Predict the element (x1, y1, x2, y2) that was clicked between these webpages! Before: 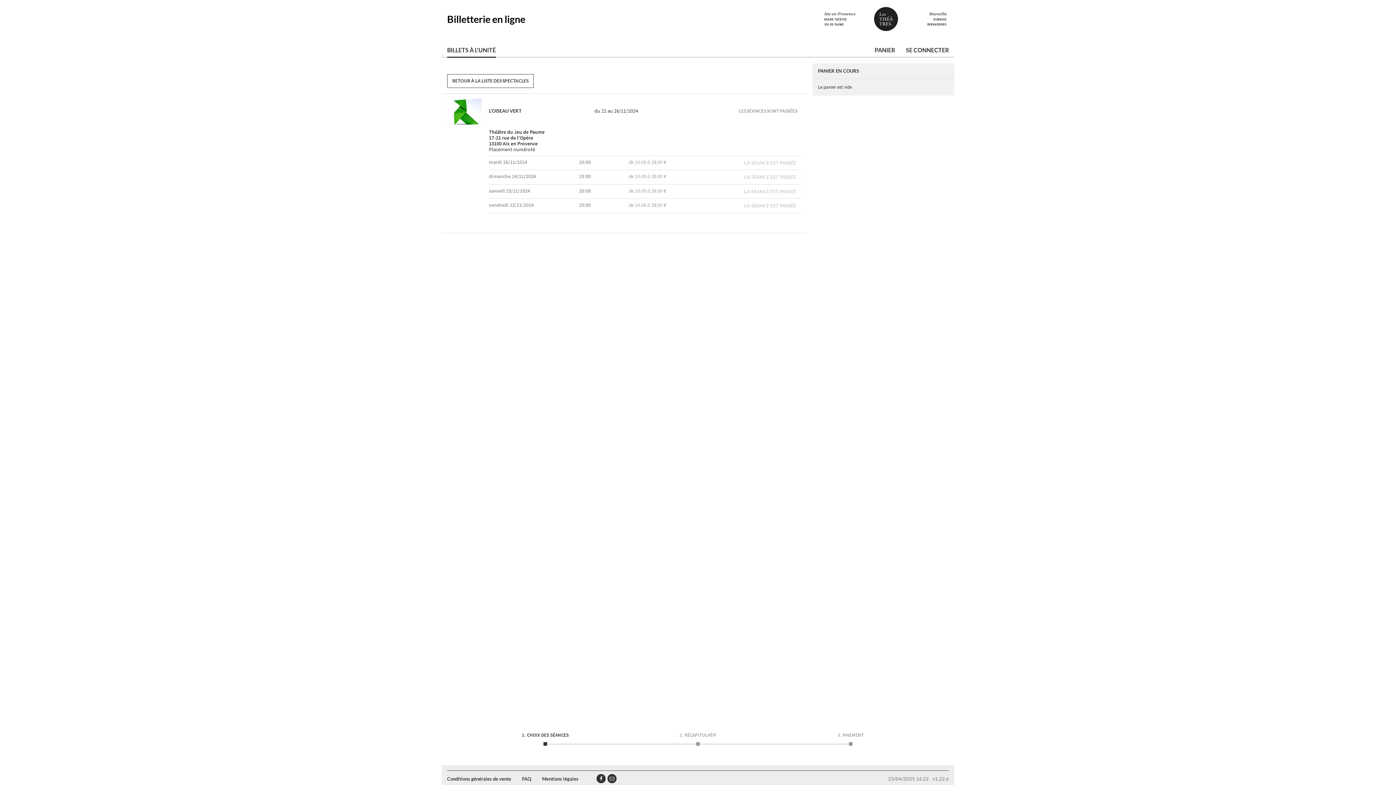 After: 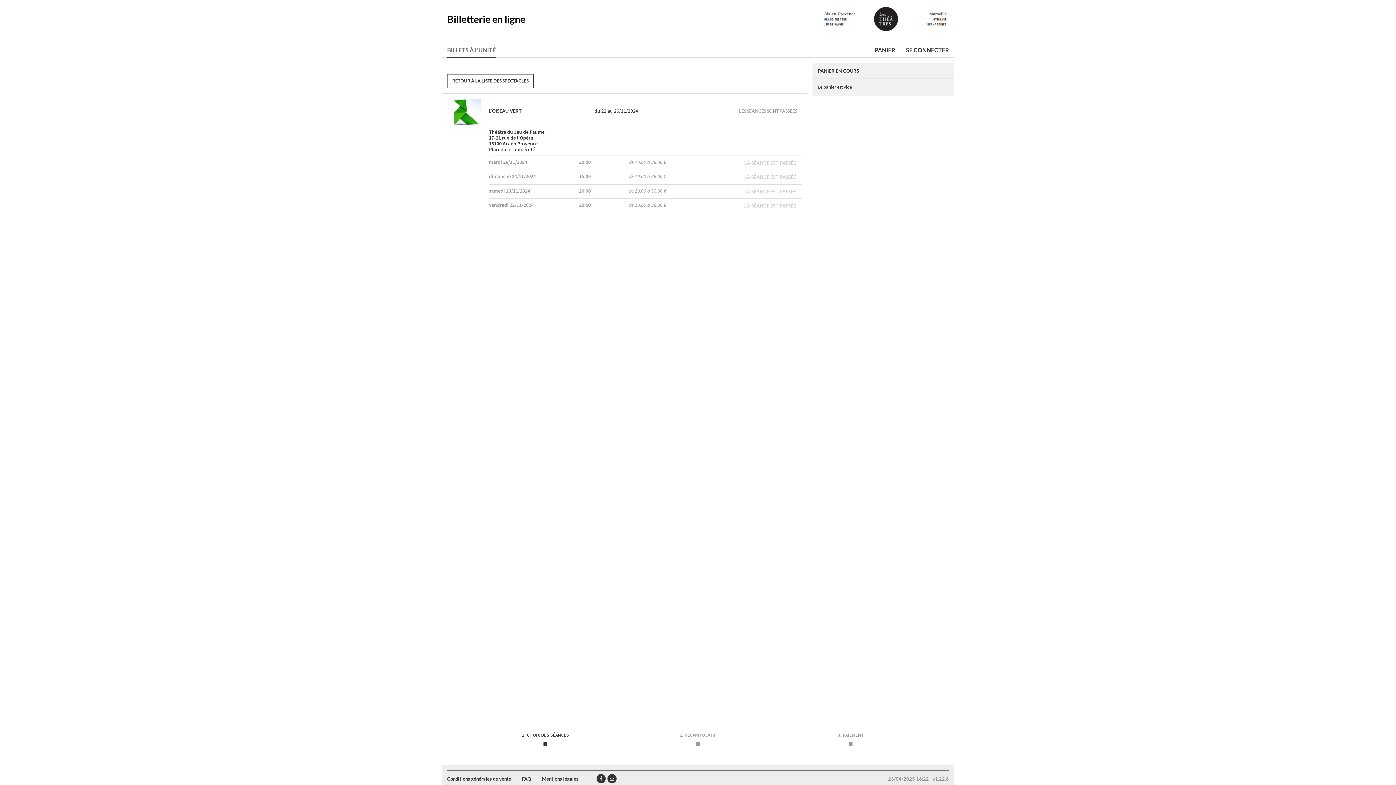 Action: bbox: (447, 43, 496, 56) label: BILLETS À L'UNITÉ